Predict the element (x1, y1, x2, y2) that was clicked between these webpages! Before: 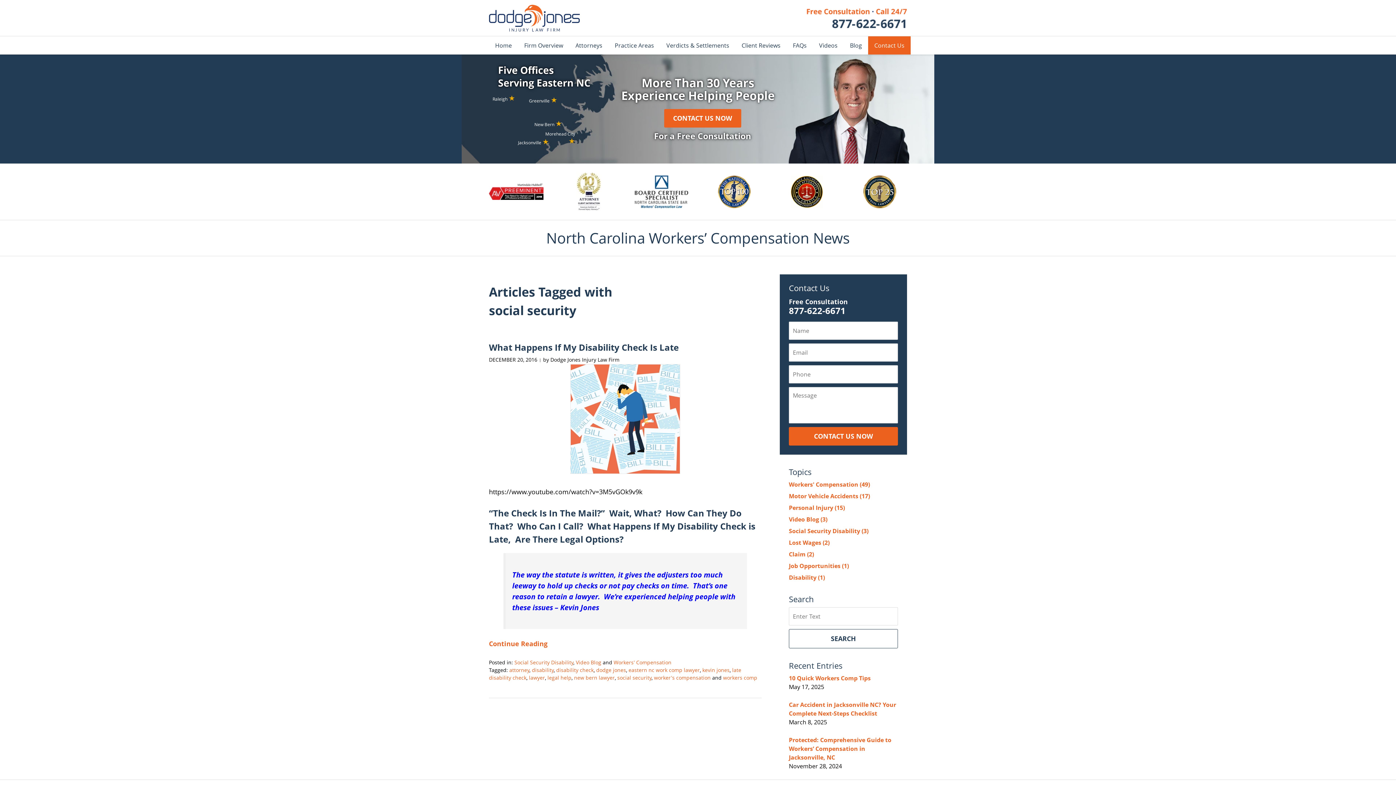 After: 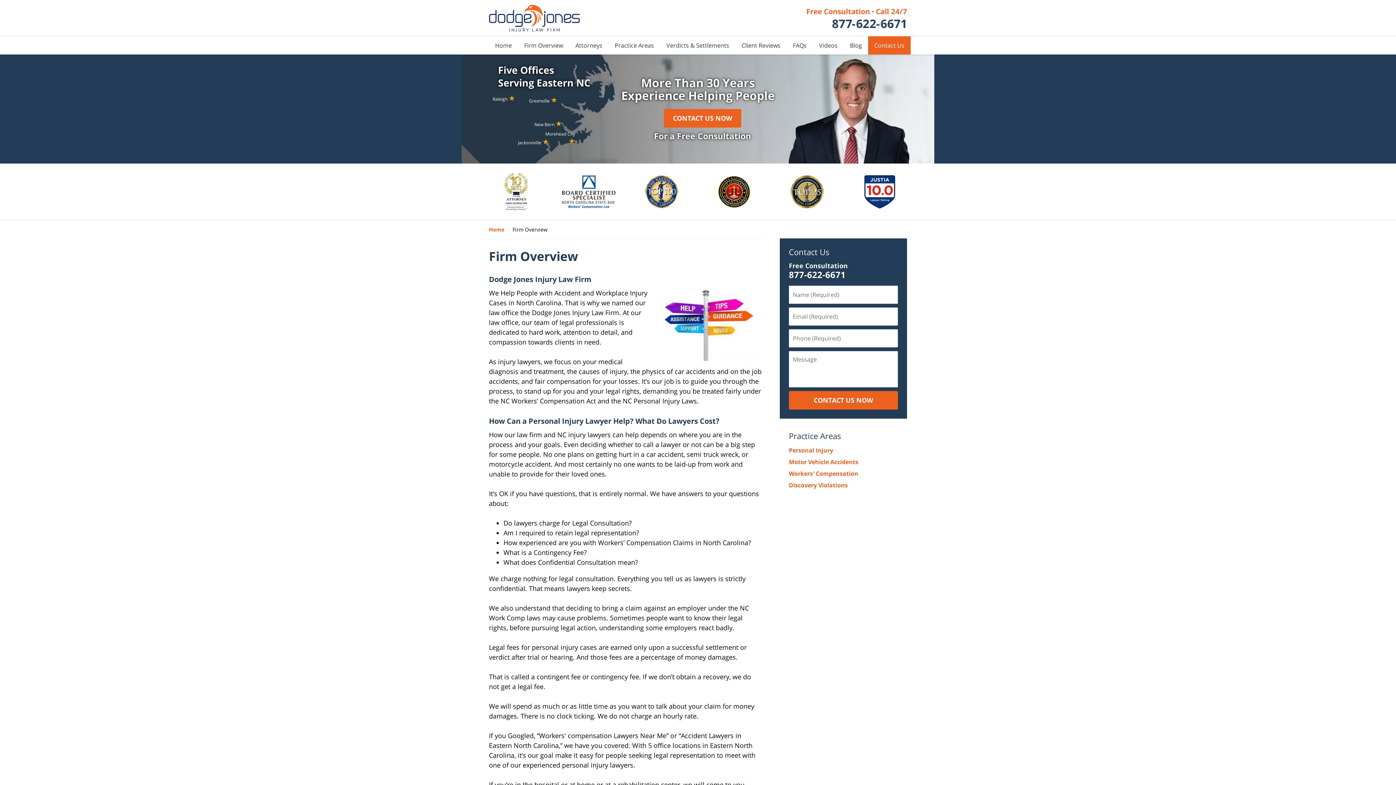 Action: bbox: (518, 36, 569, 54) label: Firm Overview